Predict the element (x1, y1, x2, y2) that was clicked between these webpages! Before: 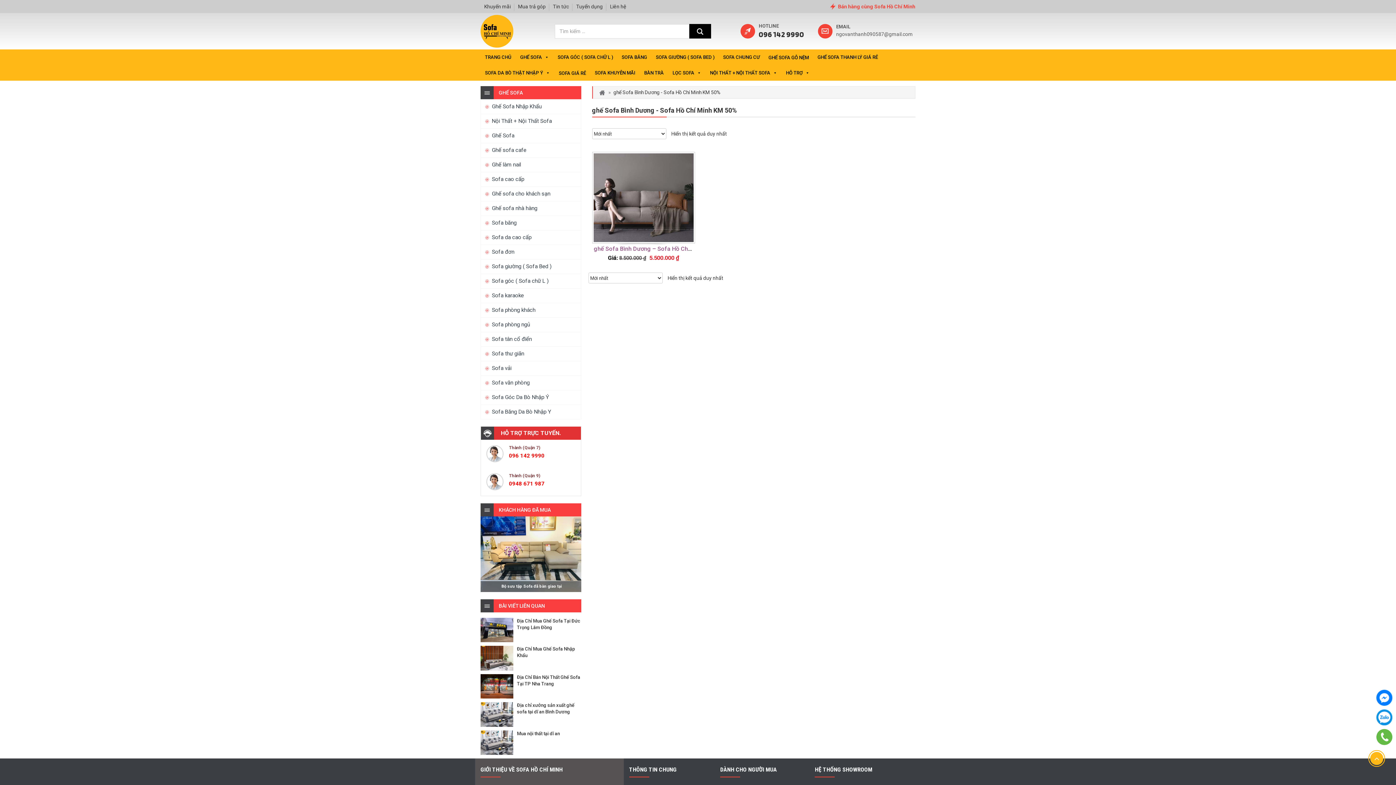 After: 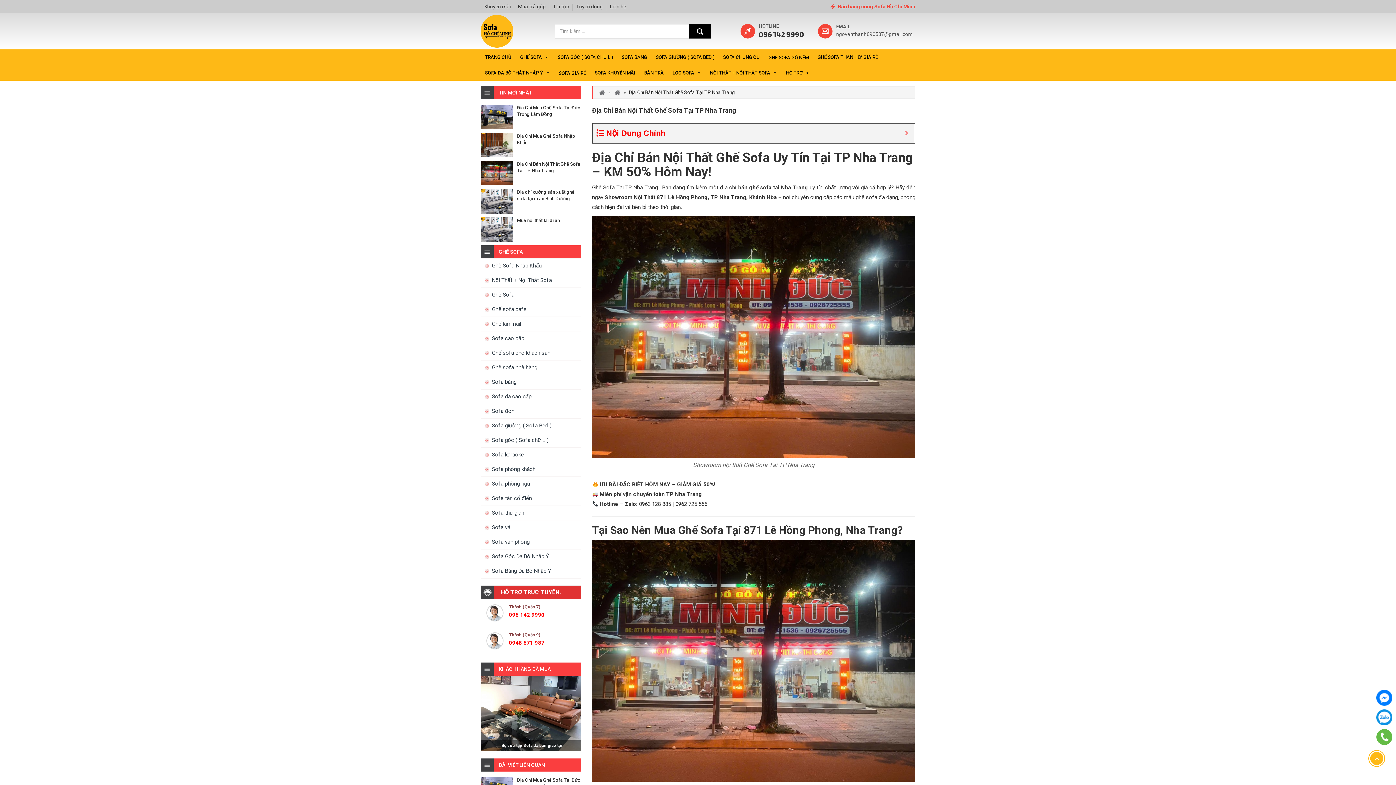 Action: bbox: (480, 674, 513, 698)